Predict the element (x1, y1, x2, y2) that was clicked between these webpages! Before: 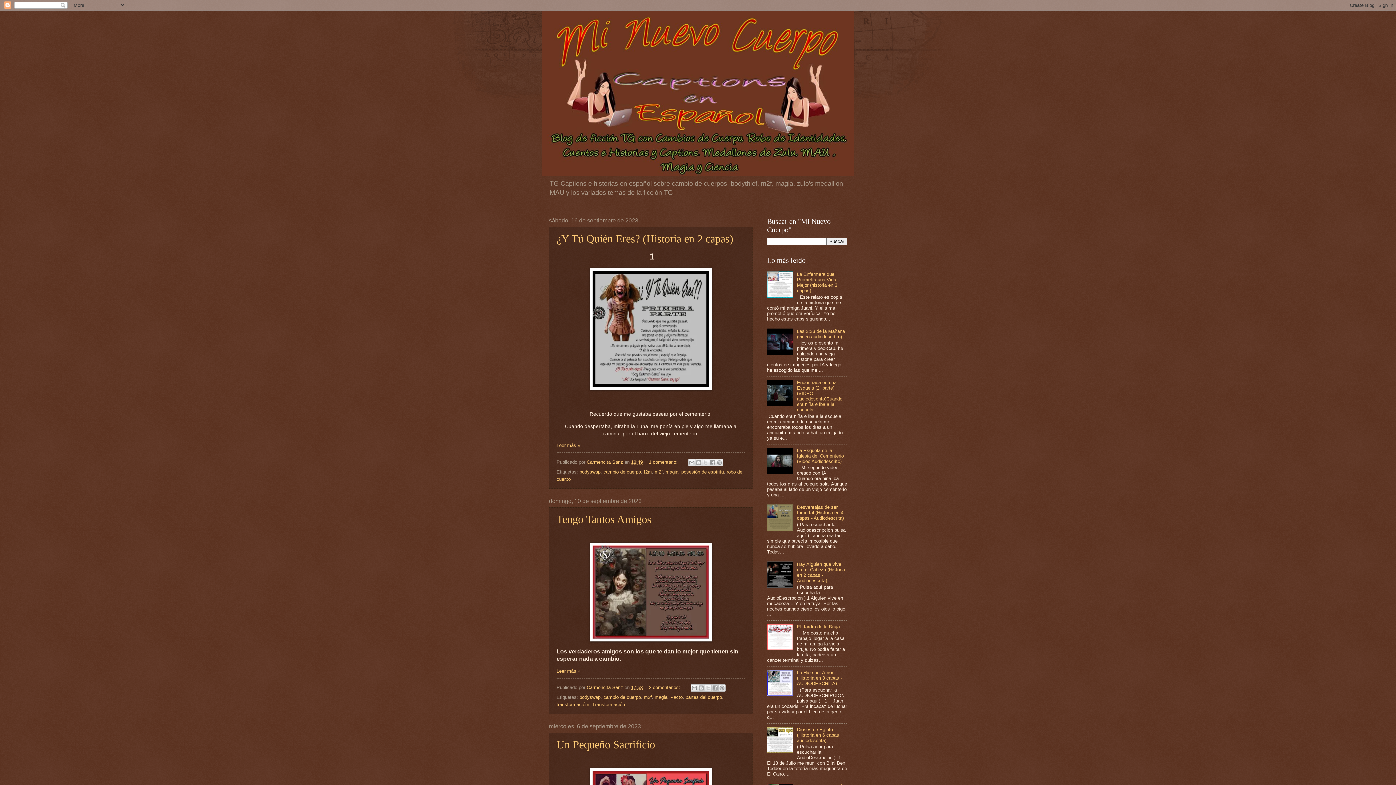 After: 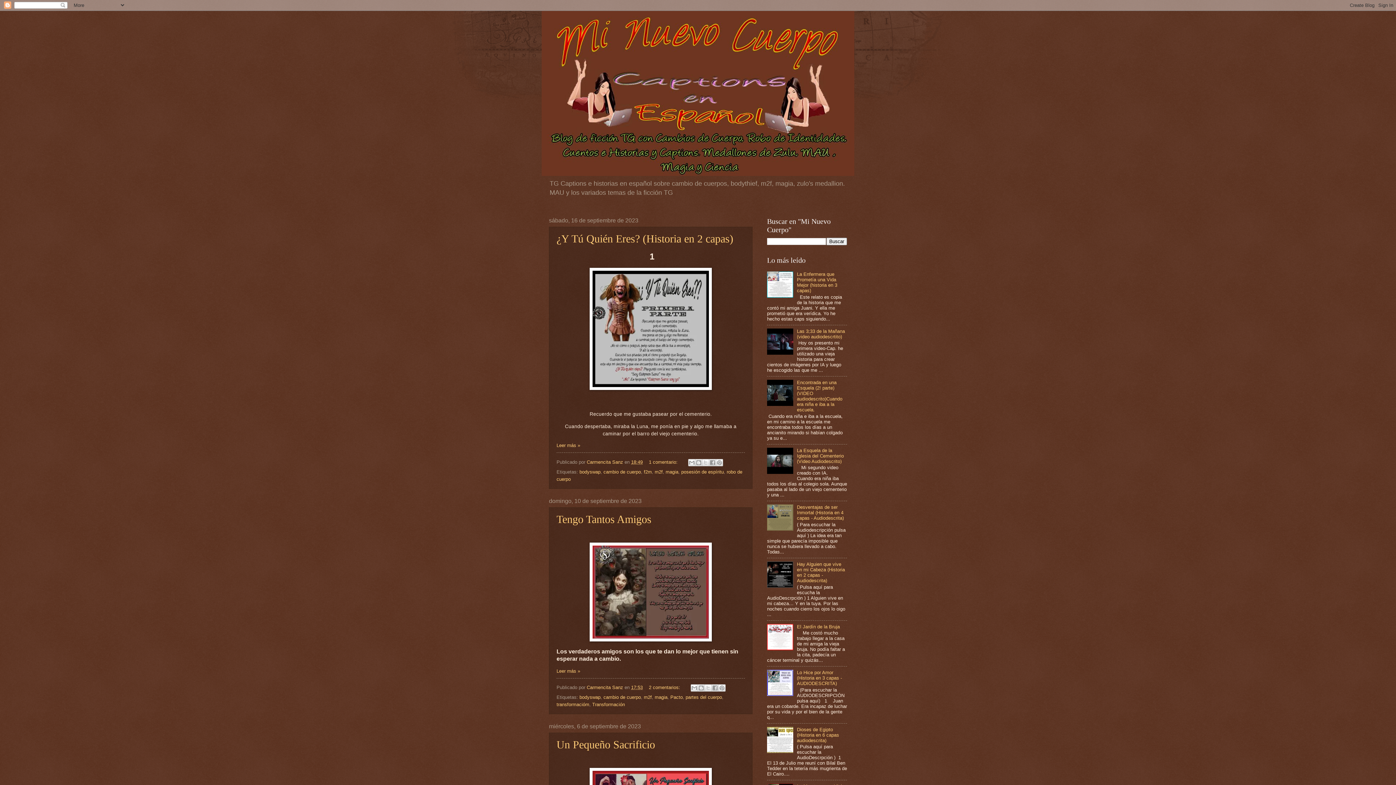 Action: bbox: (767, 749, 795, 754)